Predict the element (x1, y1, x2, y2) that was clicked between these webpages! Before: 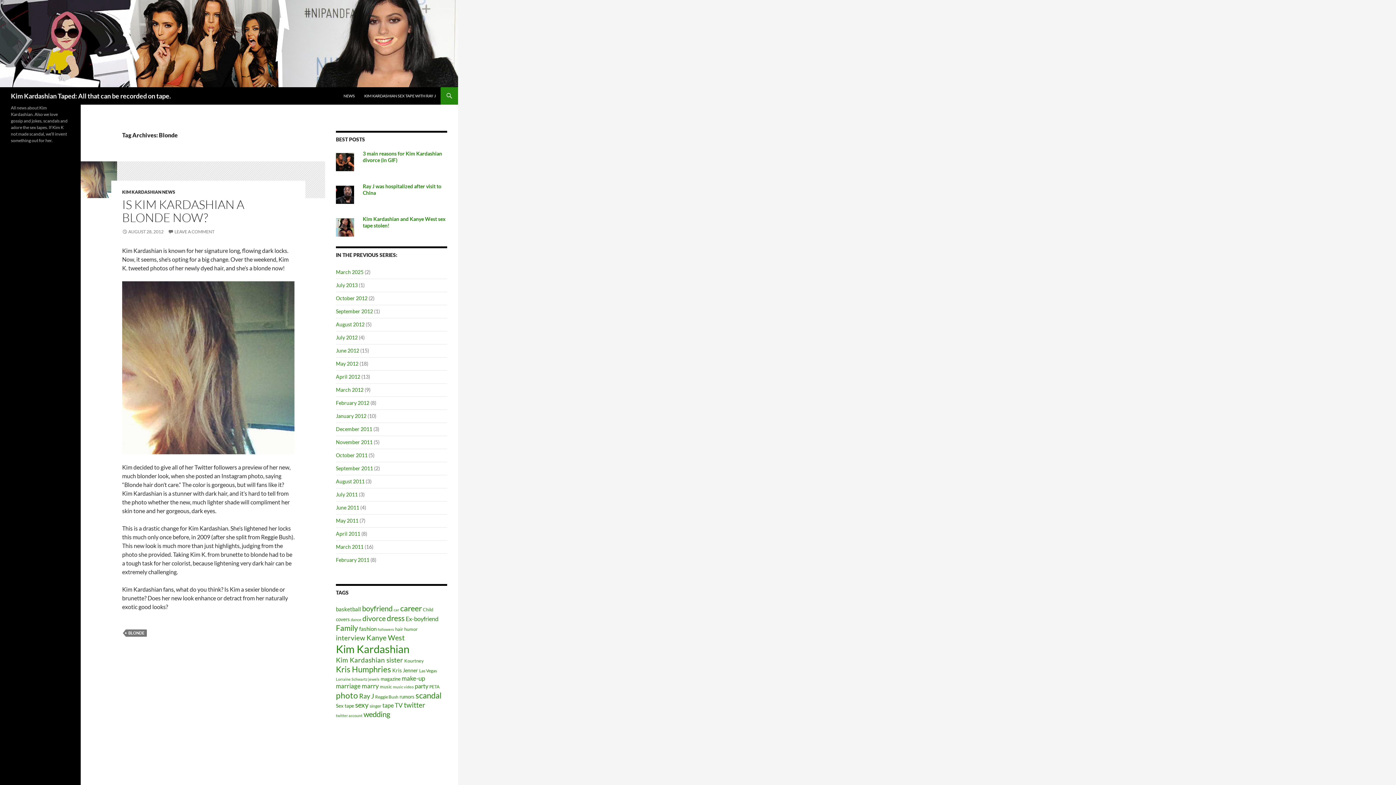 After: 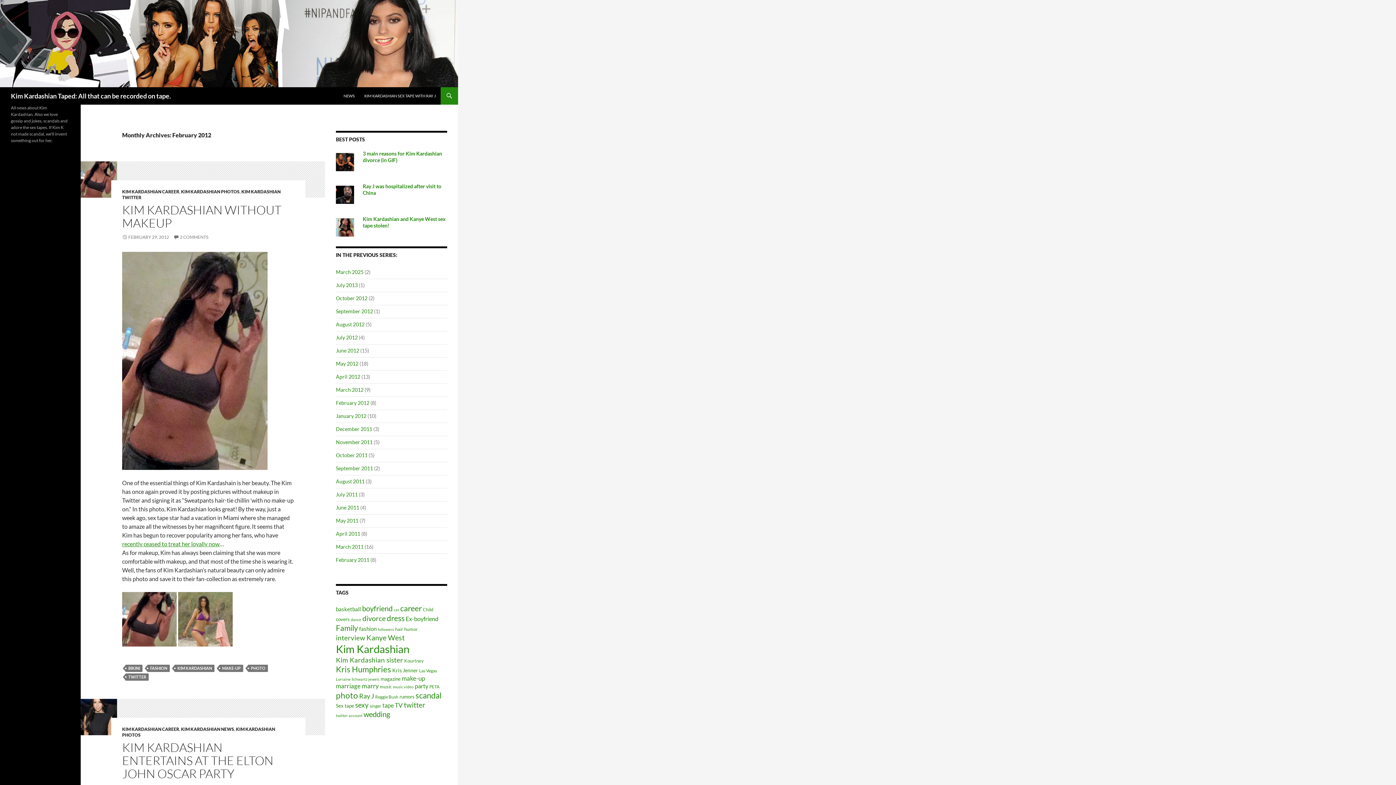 Action: label: February 2012 bbox: (336, 400, 369, 406)